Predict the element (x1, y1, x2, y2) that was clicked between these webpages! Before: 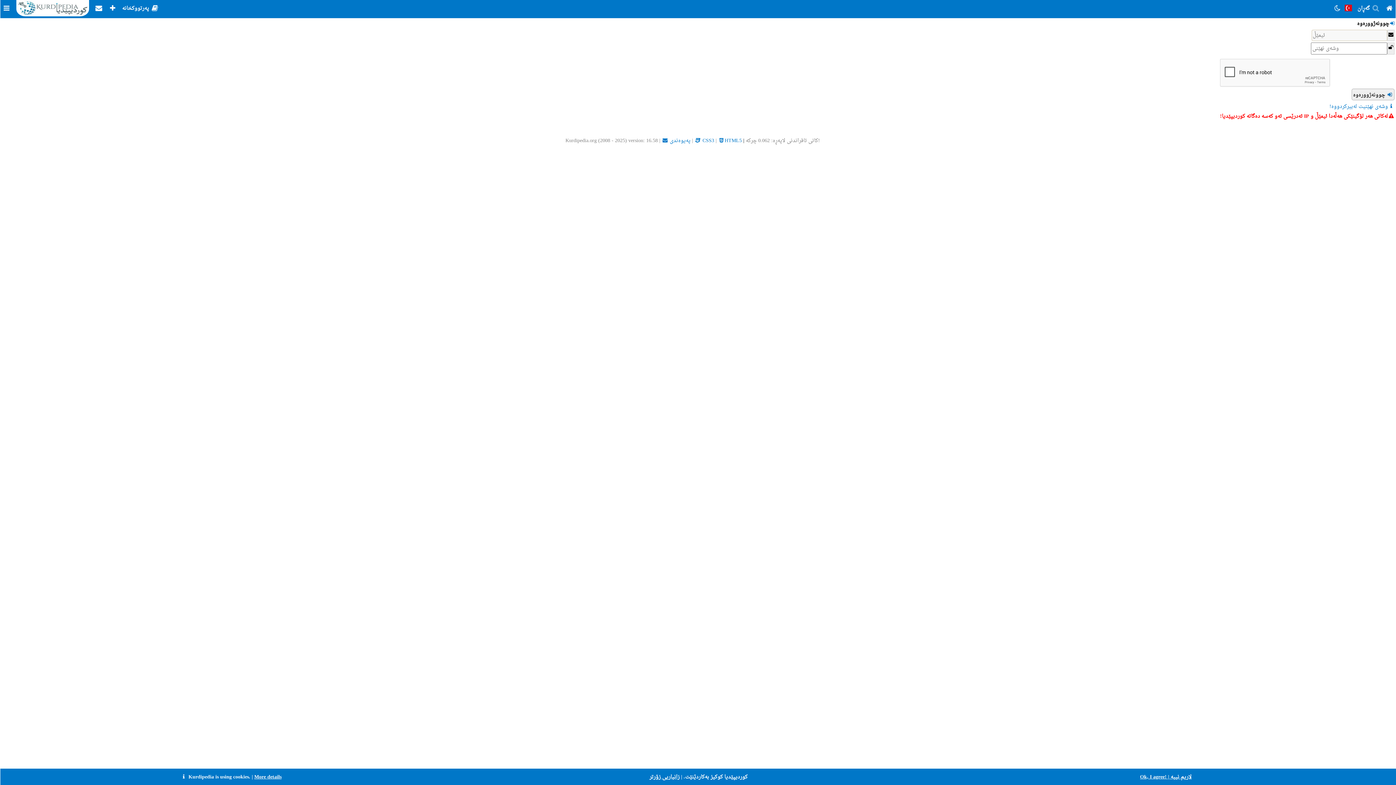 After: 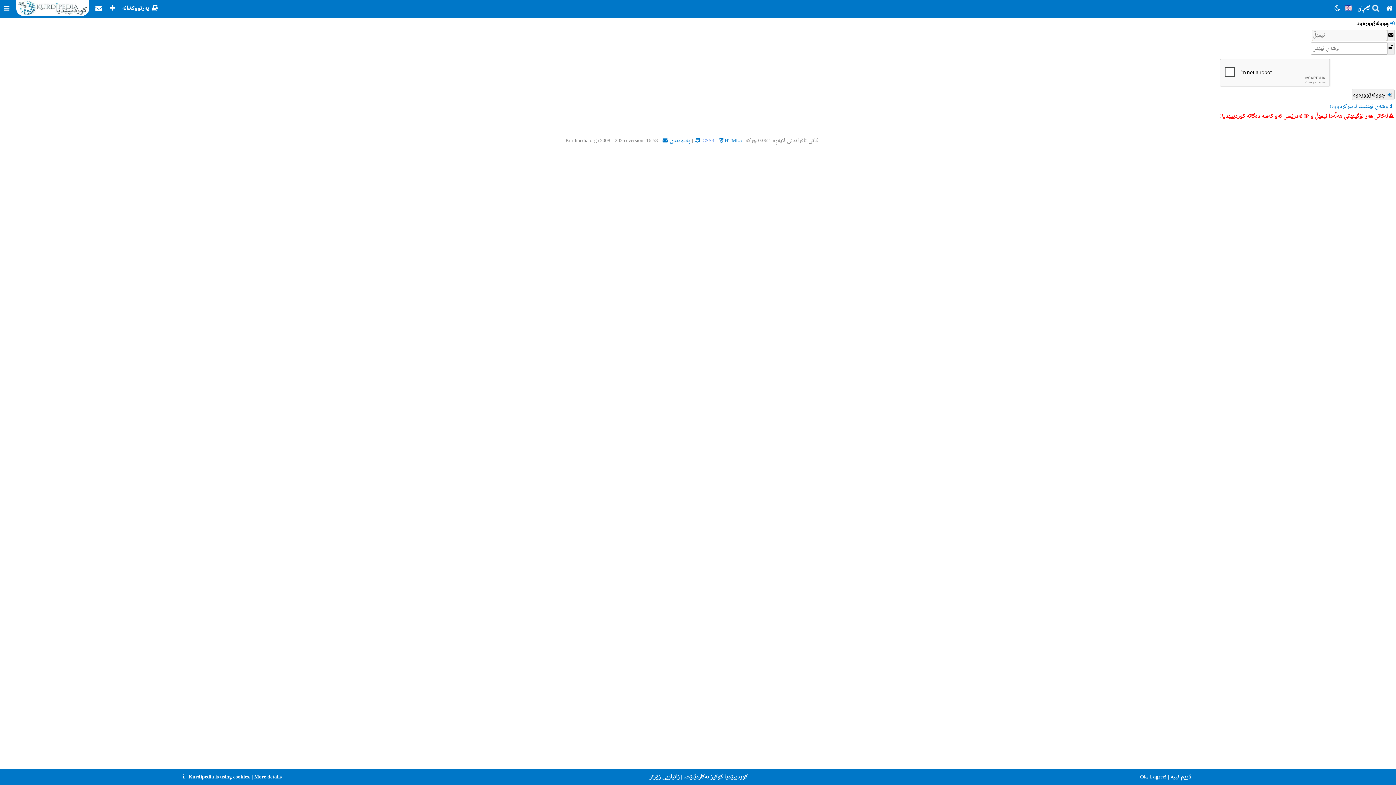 Action: bbox: (702, 136, 714, 145) label: CSS3